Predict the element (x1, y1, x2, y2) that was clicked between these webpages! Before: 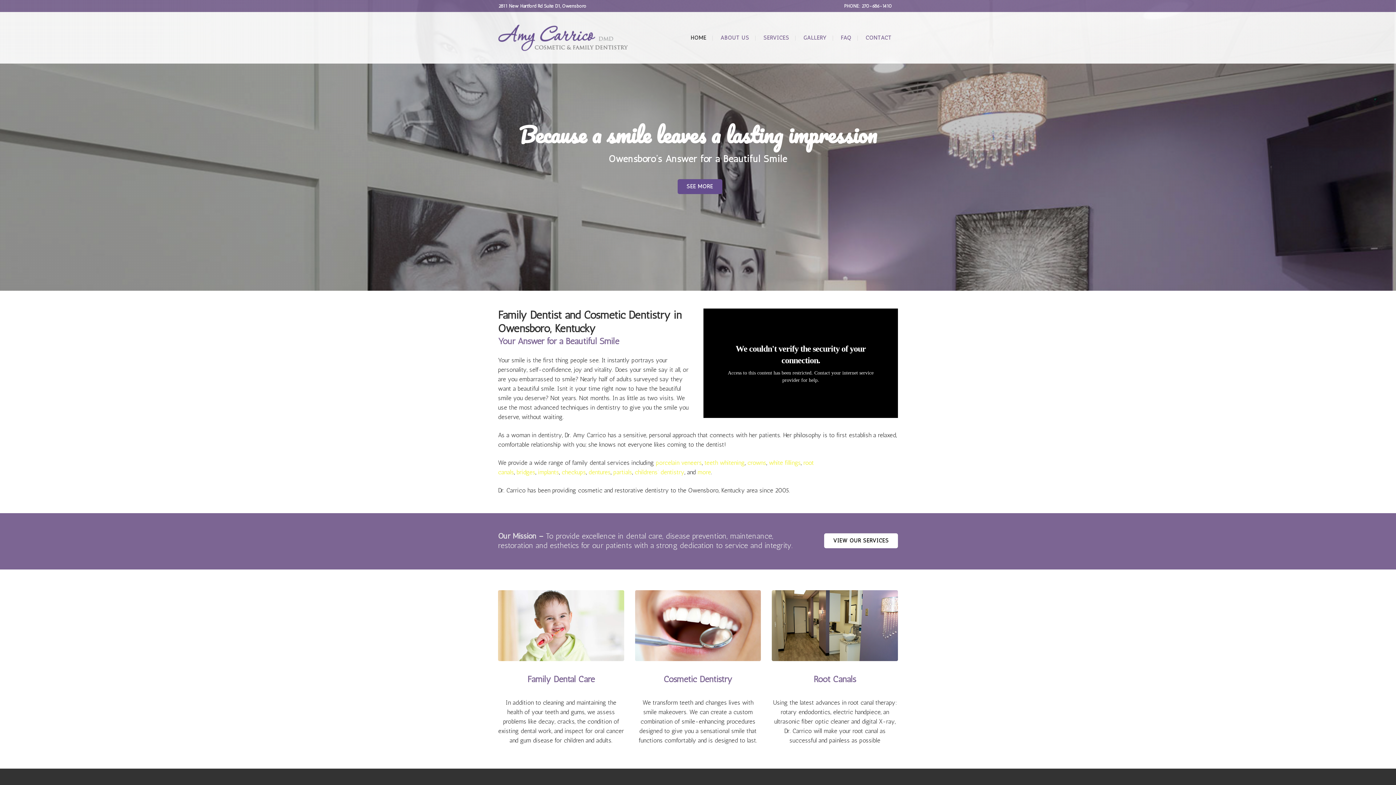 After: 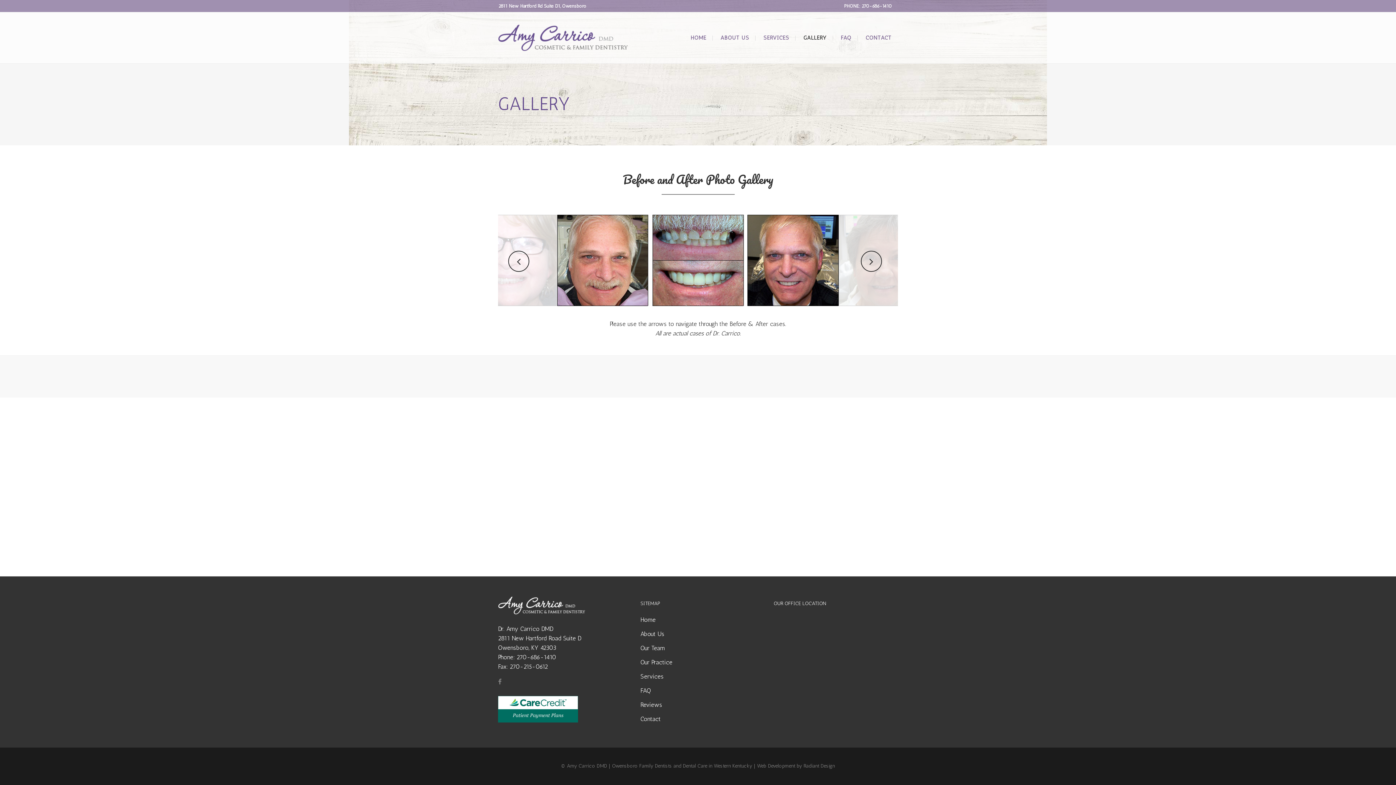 Action: bbox: (797, 12, 833, 63) label: GALLERY